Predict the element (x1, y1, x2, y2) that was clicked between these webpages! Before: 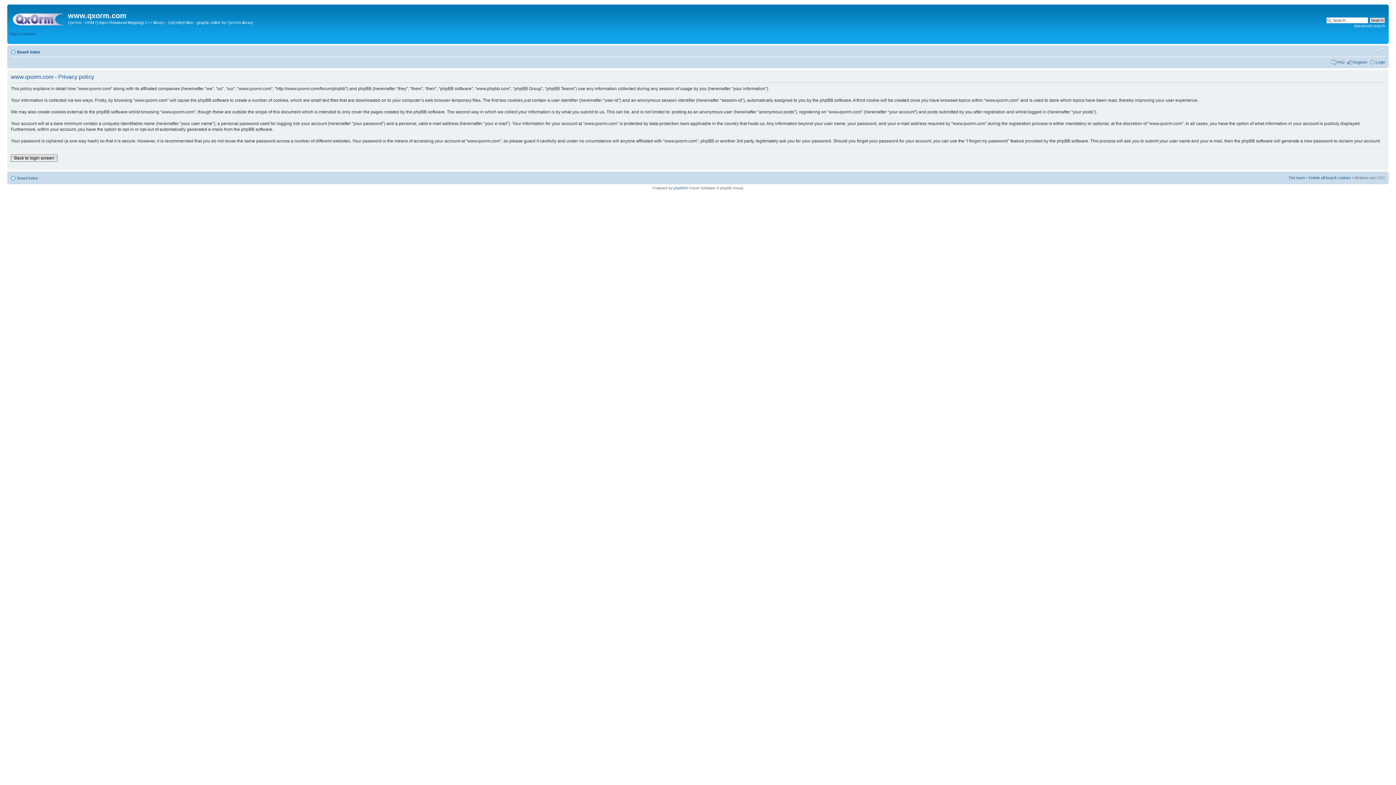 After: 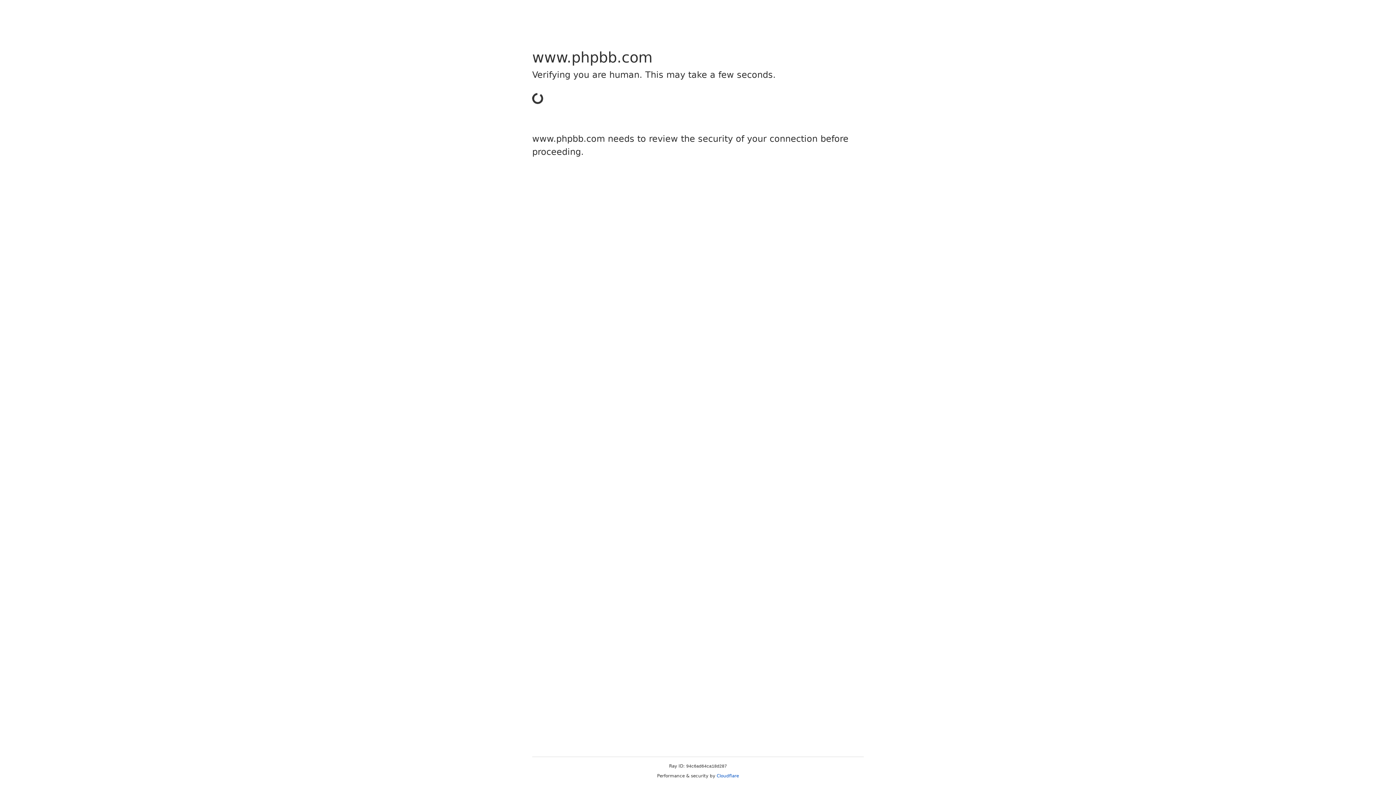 Action: label: phpBB bbox: (673, 186, 685, 190)